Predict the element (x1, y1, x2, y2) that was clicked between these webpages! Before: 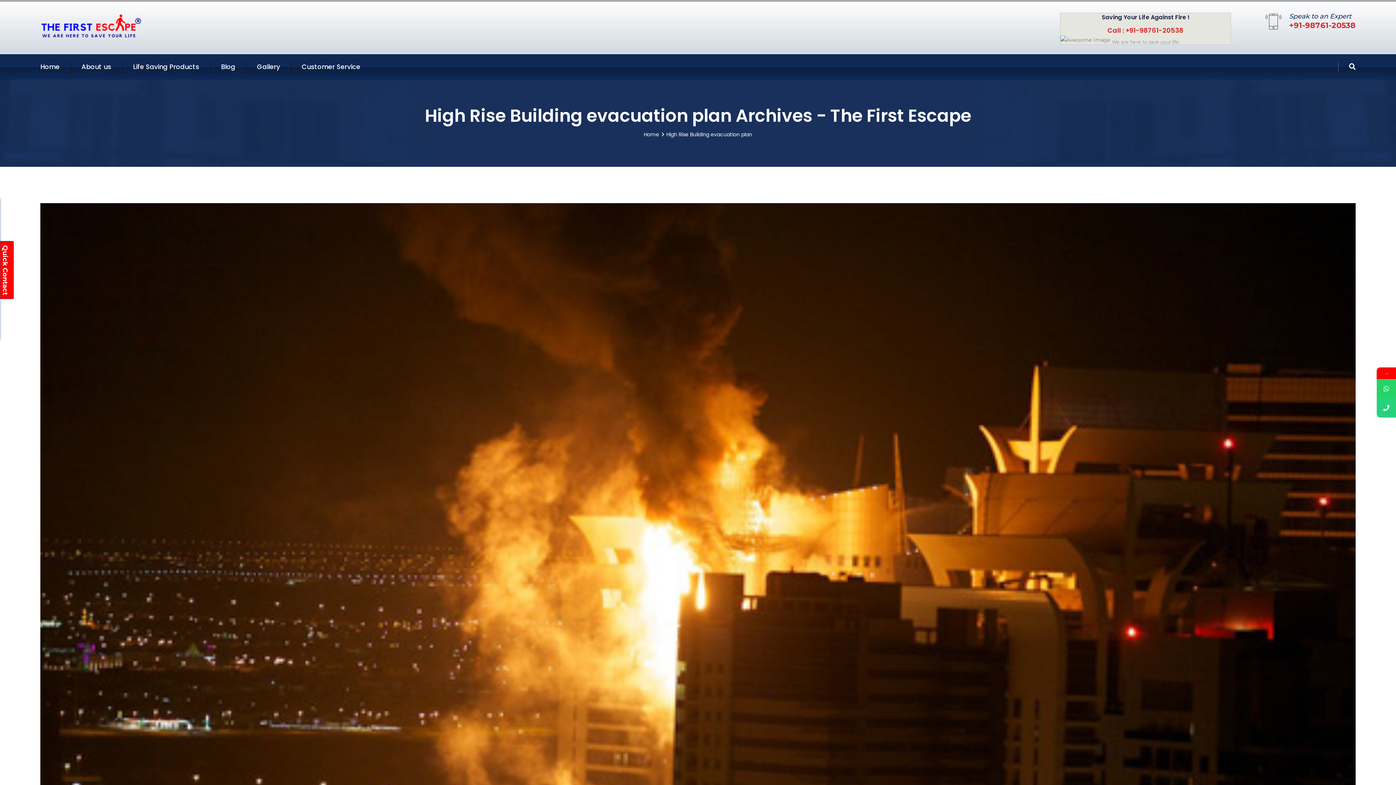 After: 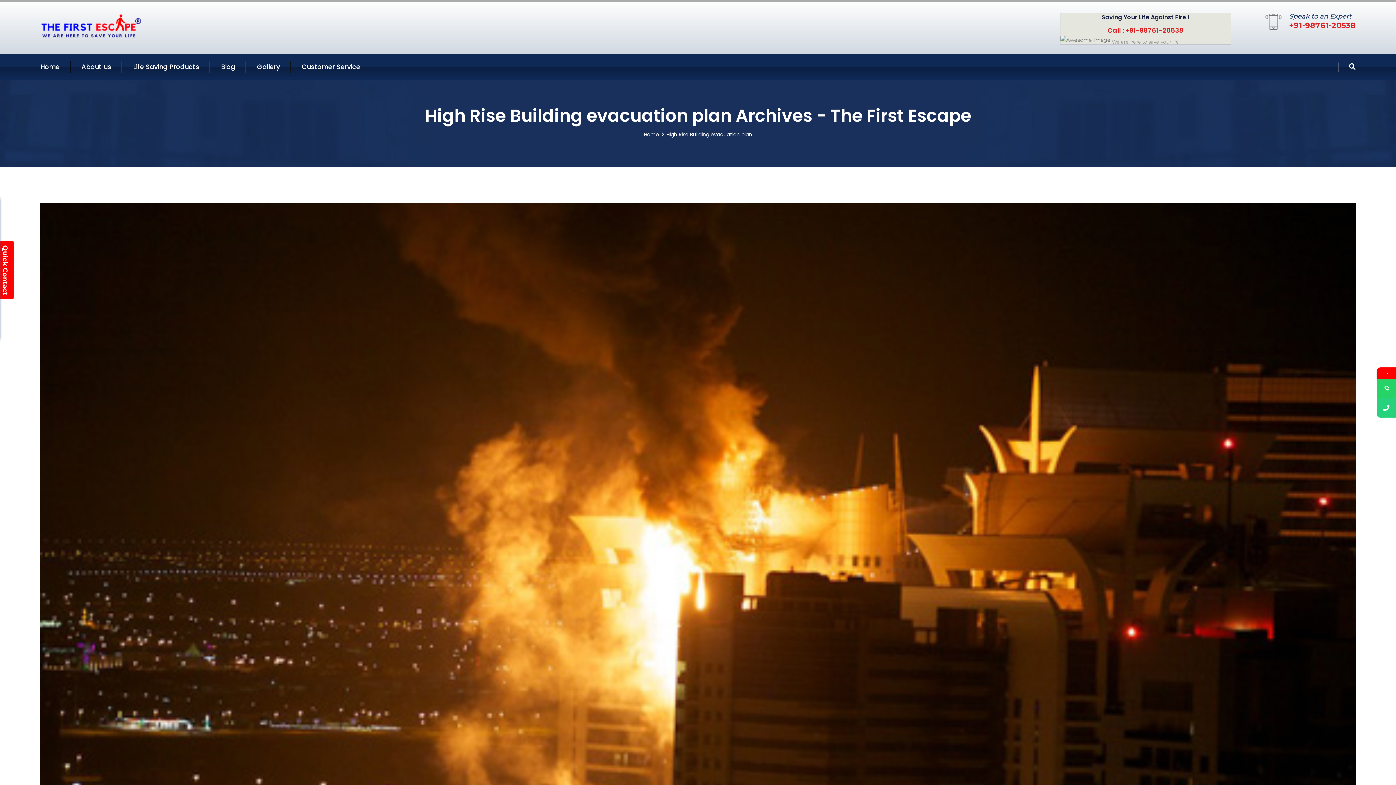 Action: bbox: (1377, 379, 1396, 398)